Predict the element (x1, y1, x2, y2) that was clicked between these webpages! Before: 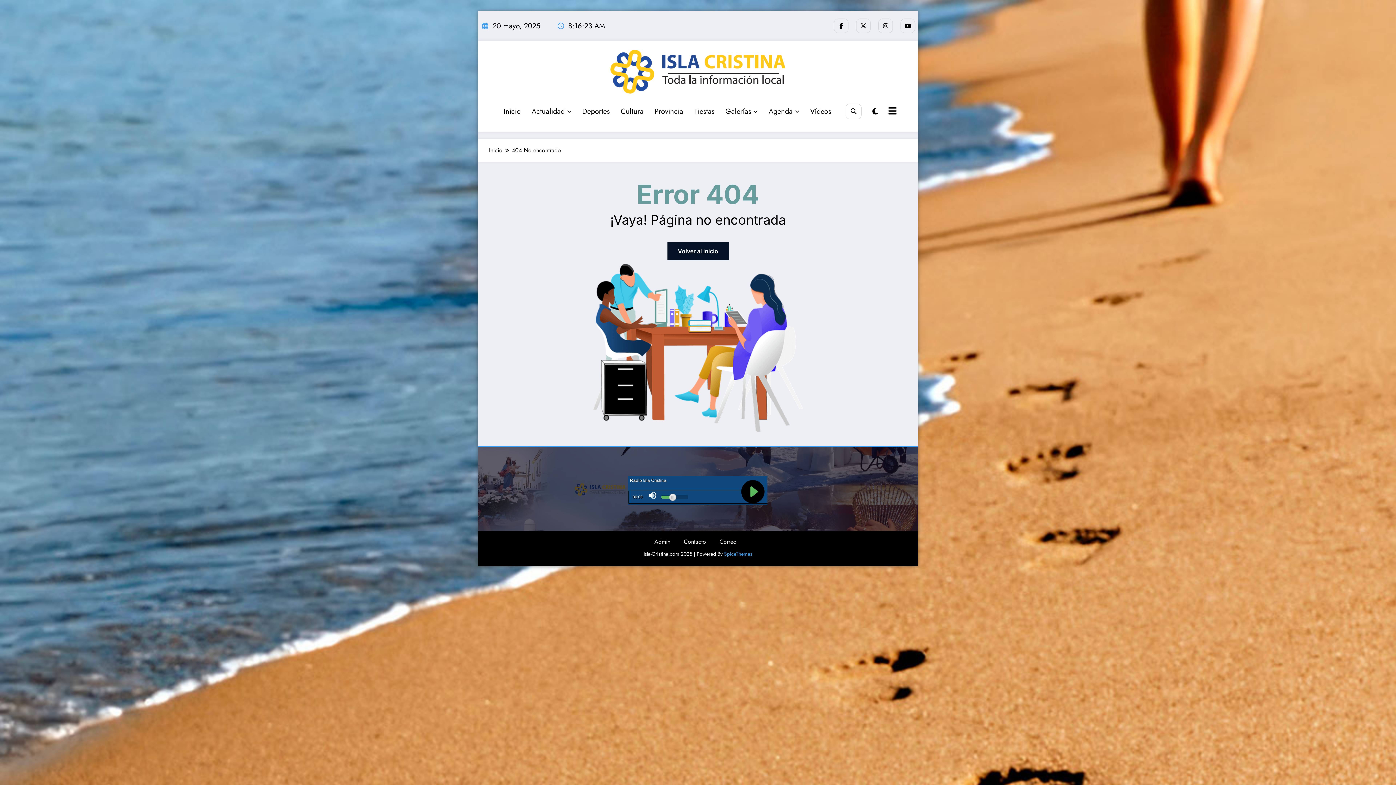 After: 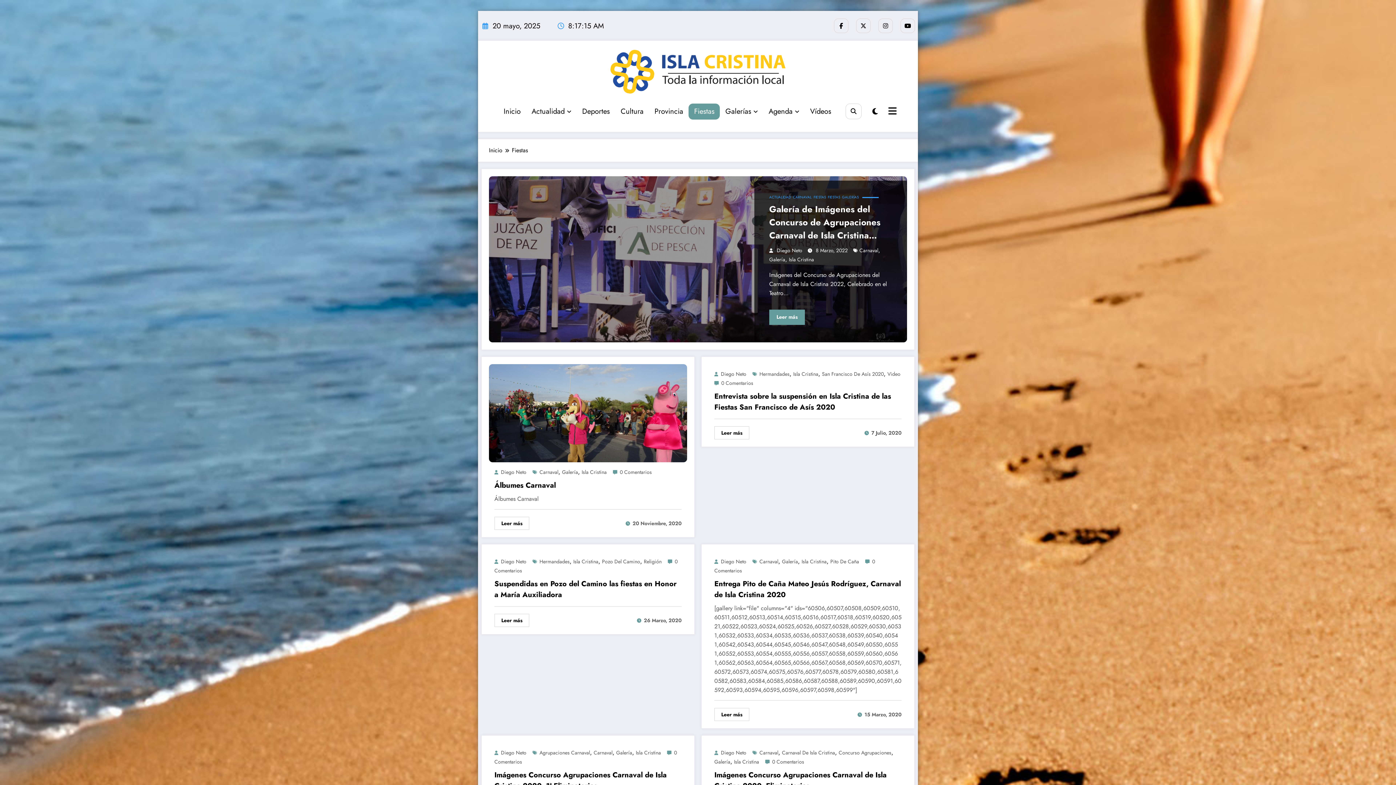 Action: bbox: (688, 103, 720, 119) label: Fiestas